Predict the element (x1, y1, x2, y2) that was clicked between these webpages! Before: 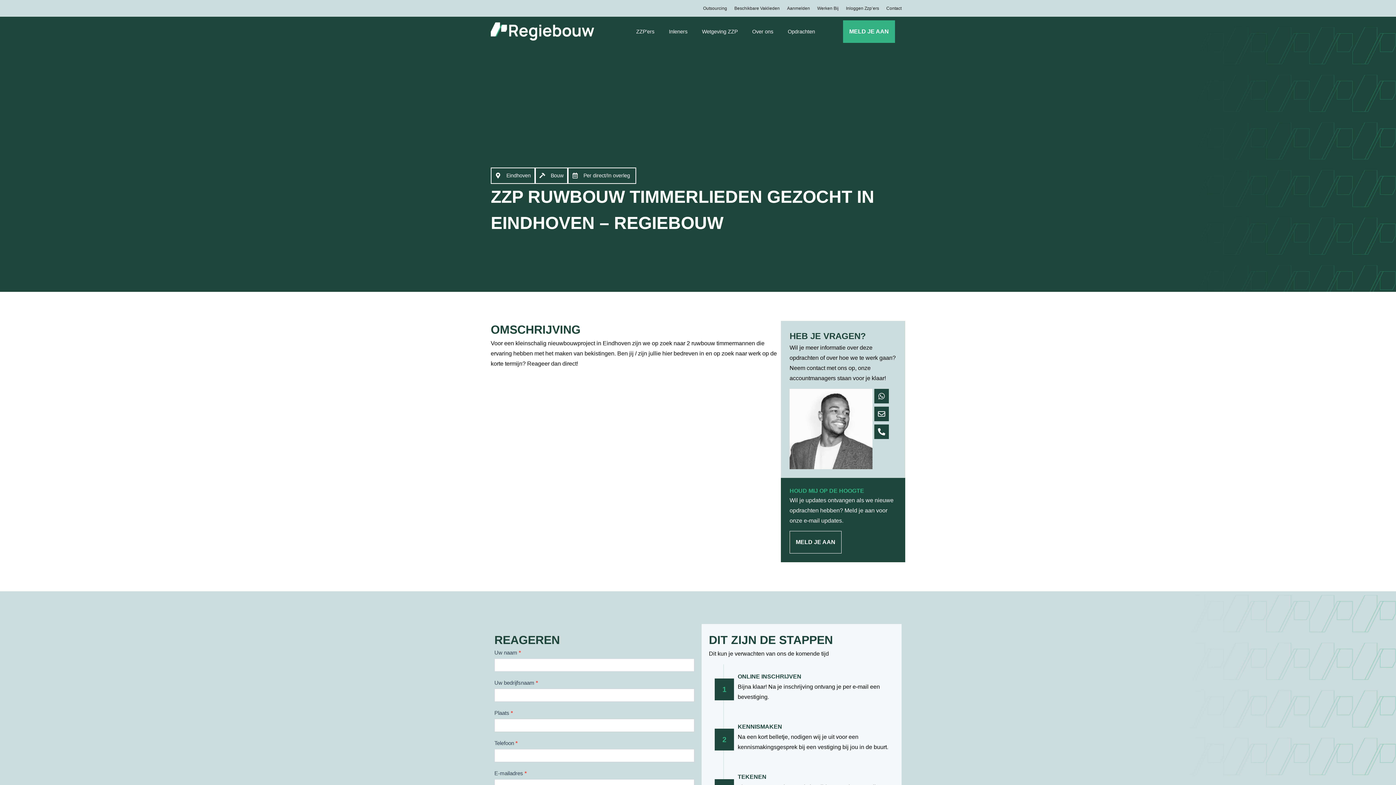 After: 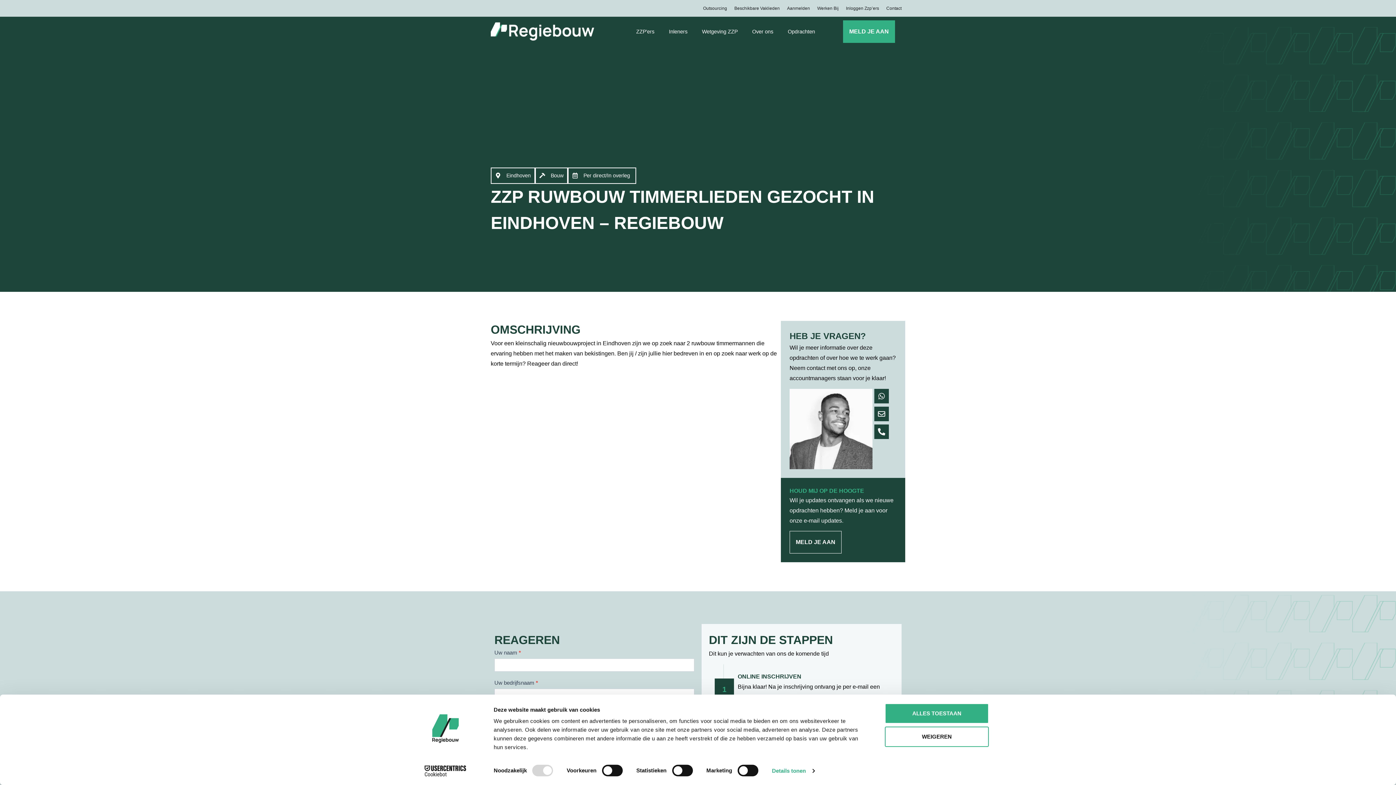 Action: bbox: (842, 1, 882, 14) label: Inloggen Zzp’ers